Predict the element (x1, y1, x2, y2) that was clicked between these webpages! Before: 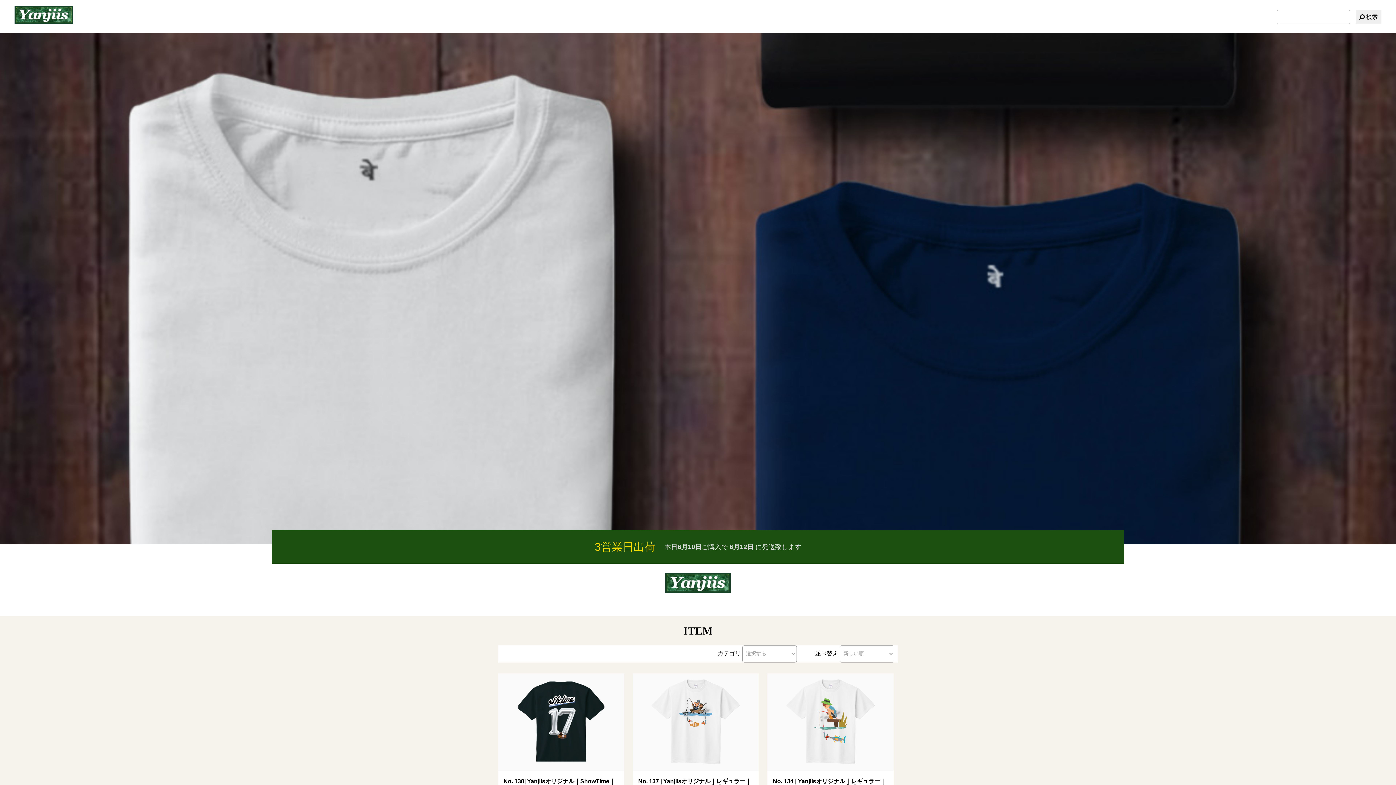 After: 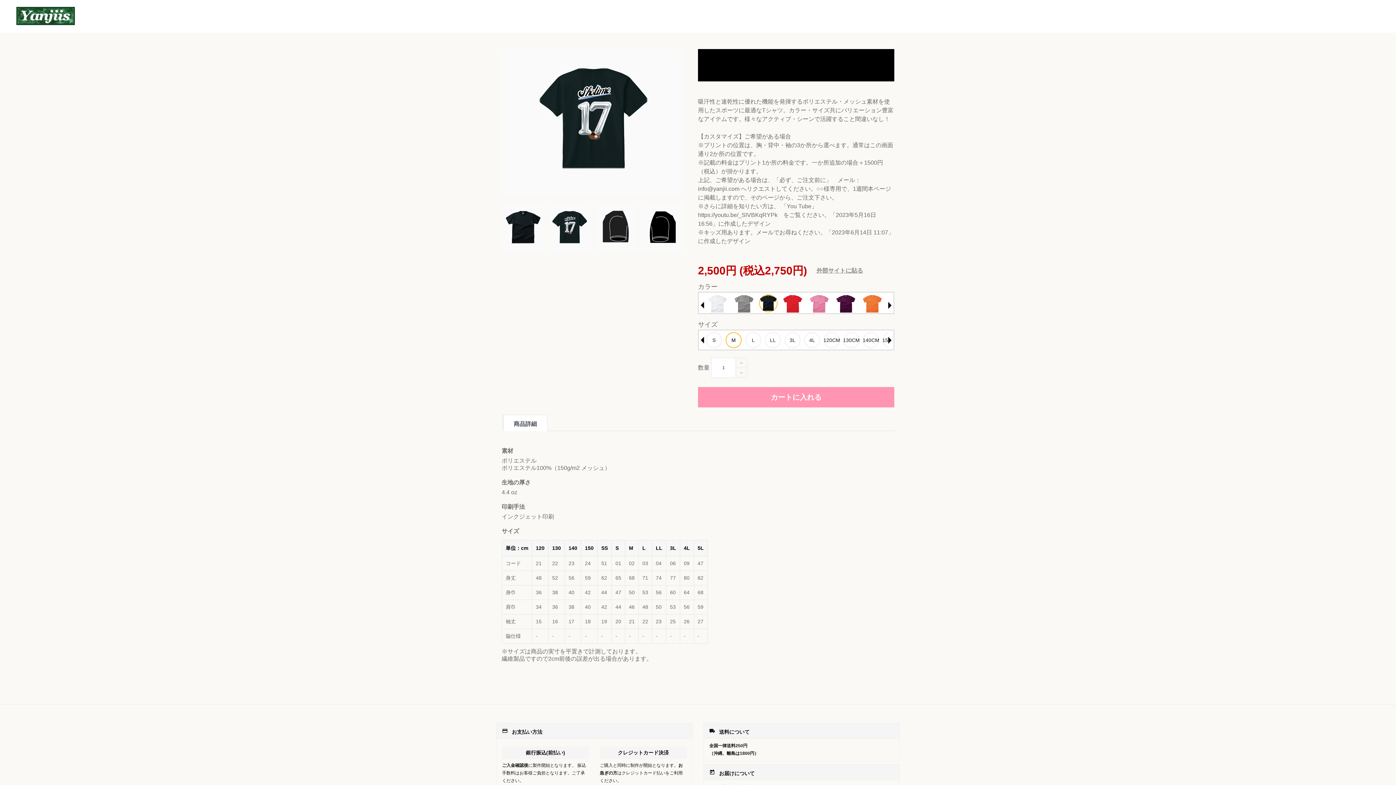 Action: bbox: (498, 673, 624, 770)